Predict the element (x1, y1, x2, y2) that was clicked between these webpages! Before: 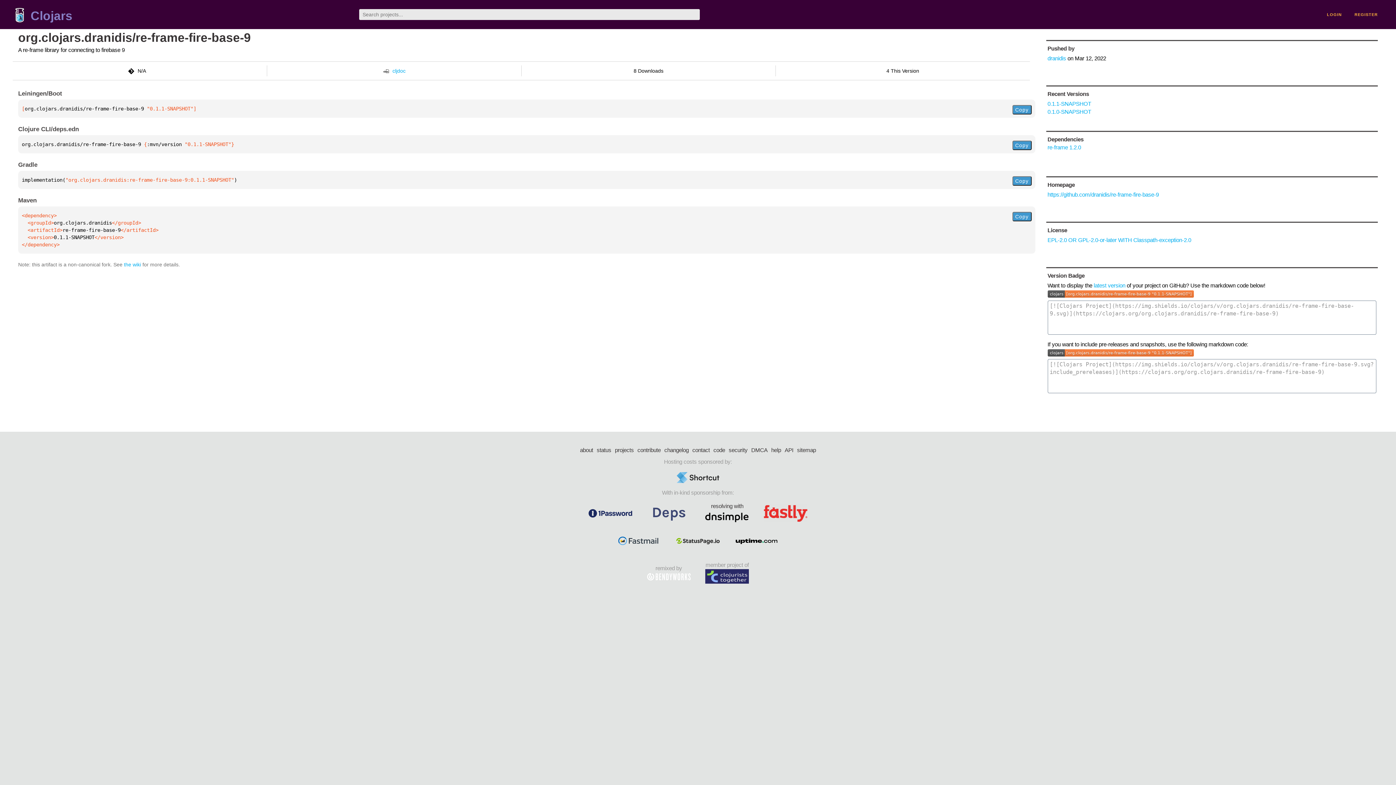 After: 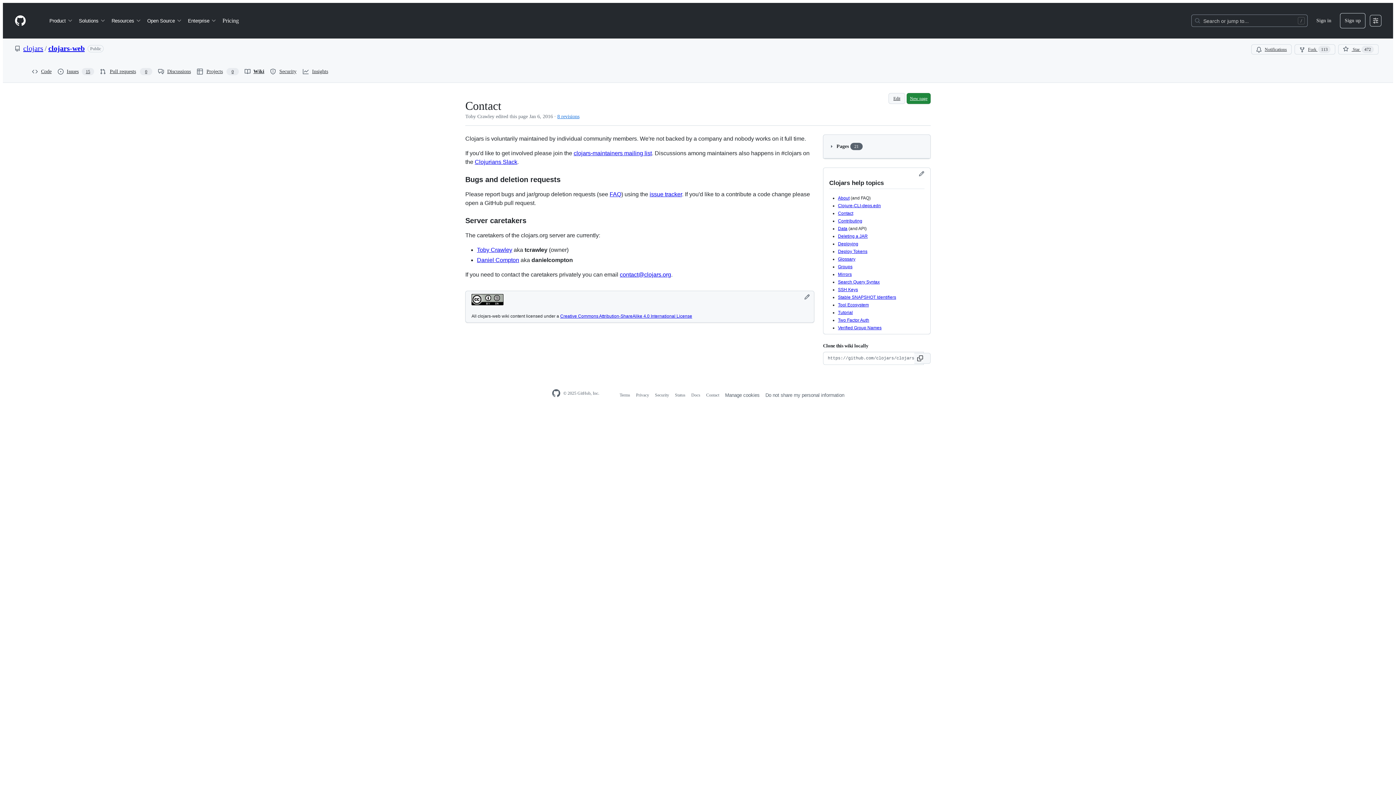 Action: label: contact bbox: (692, 446, 710, 454)